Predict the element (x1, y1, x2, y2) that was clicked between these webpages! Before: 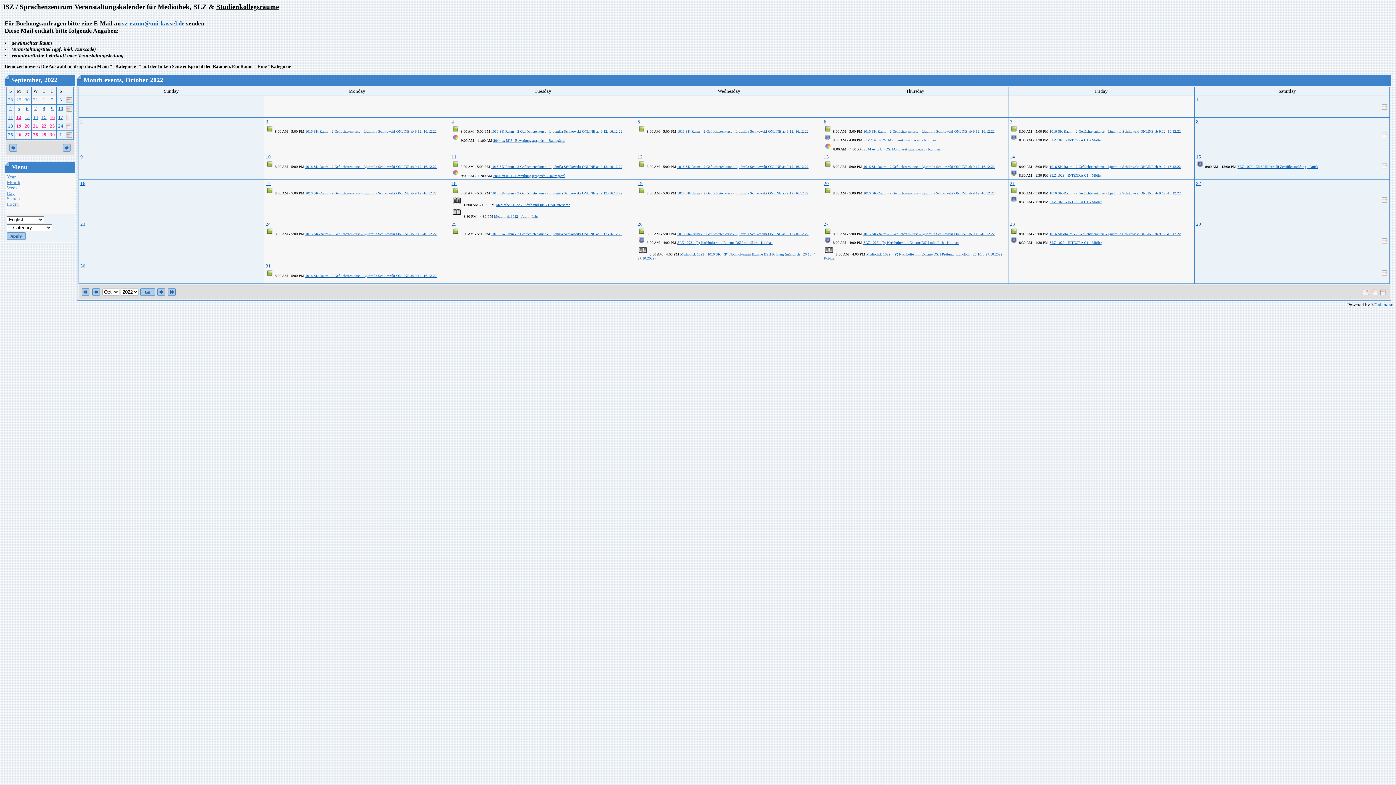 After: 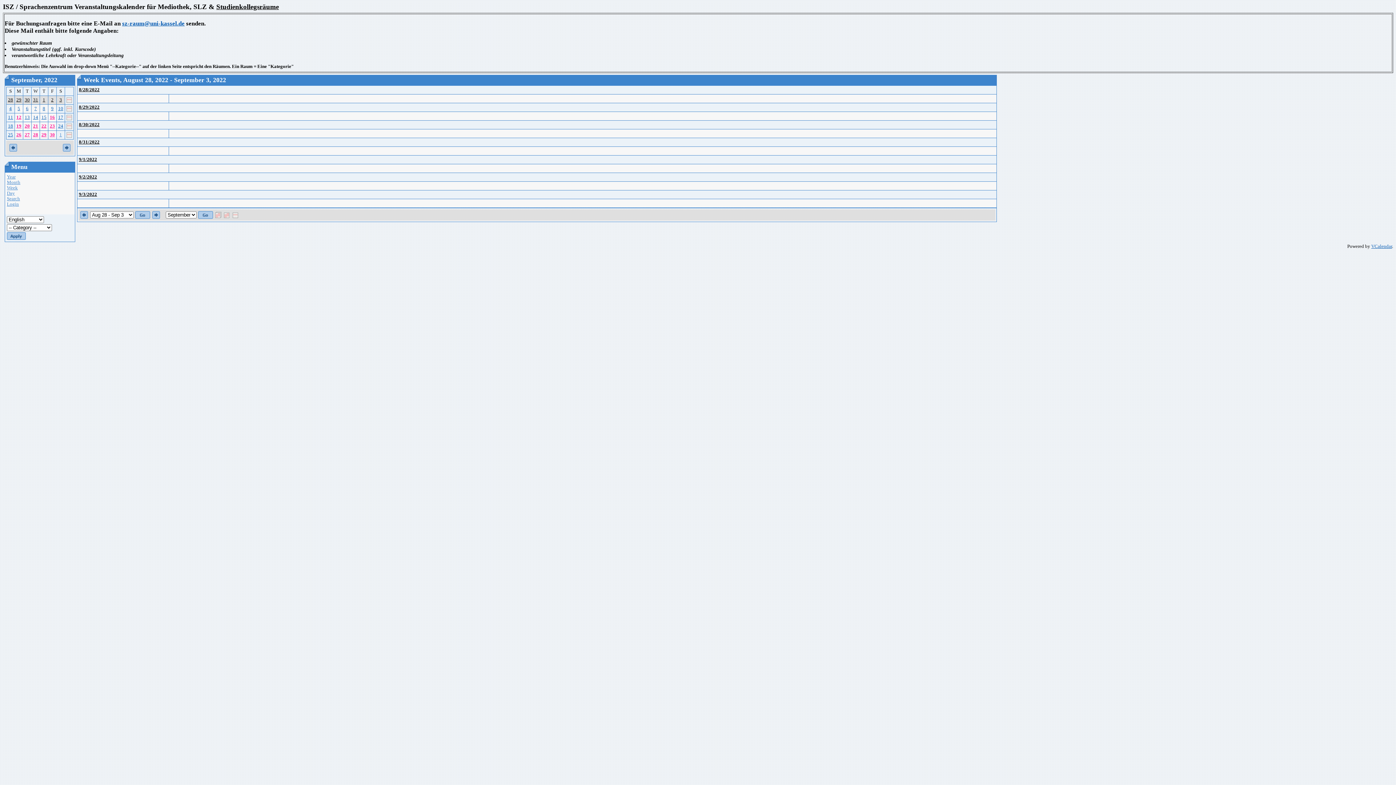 Action: bbox: (66, 98, 72, 104)